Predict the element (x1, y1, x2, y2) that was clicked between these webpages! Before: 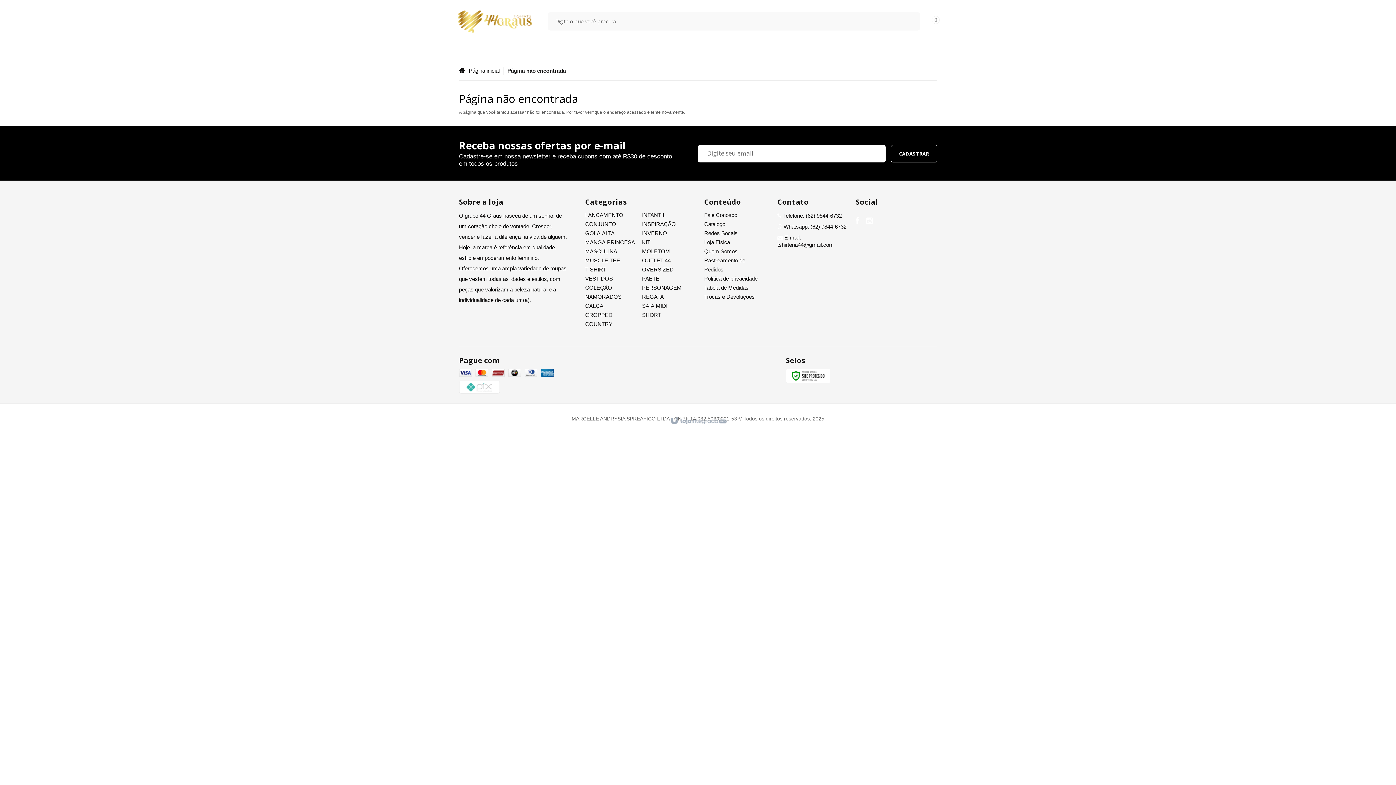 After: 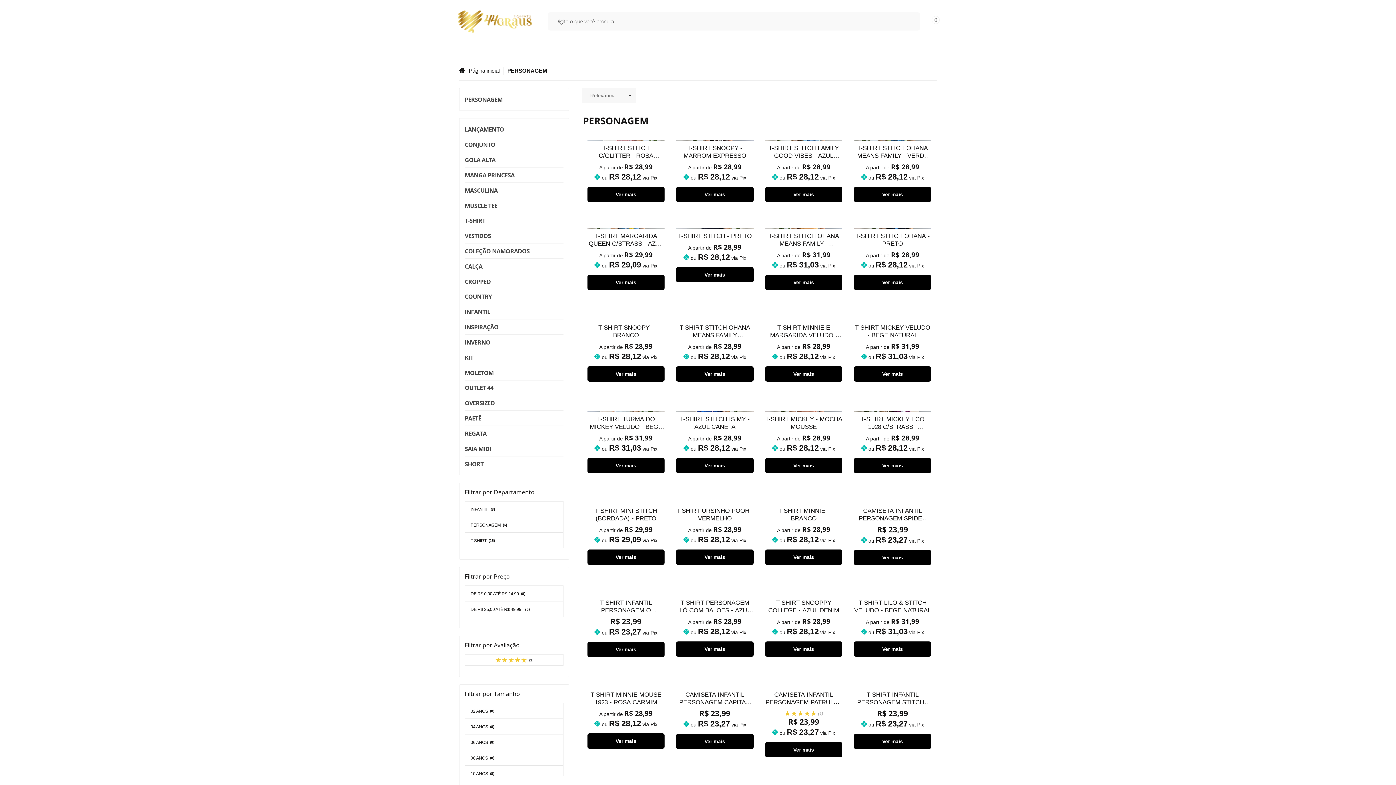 Action: label: PERSONAGEM bbox: (642, 284, 681, 290)